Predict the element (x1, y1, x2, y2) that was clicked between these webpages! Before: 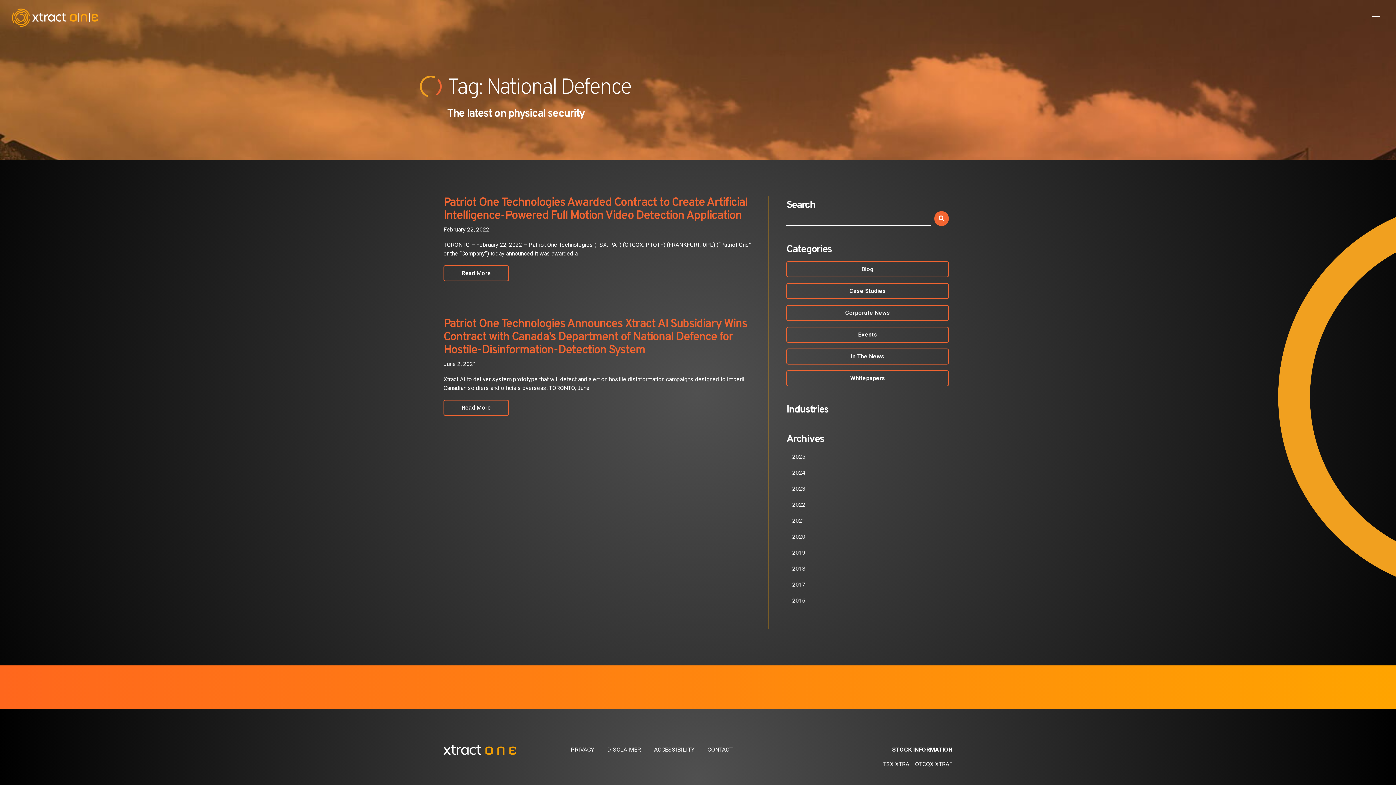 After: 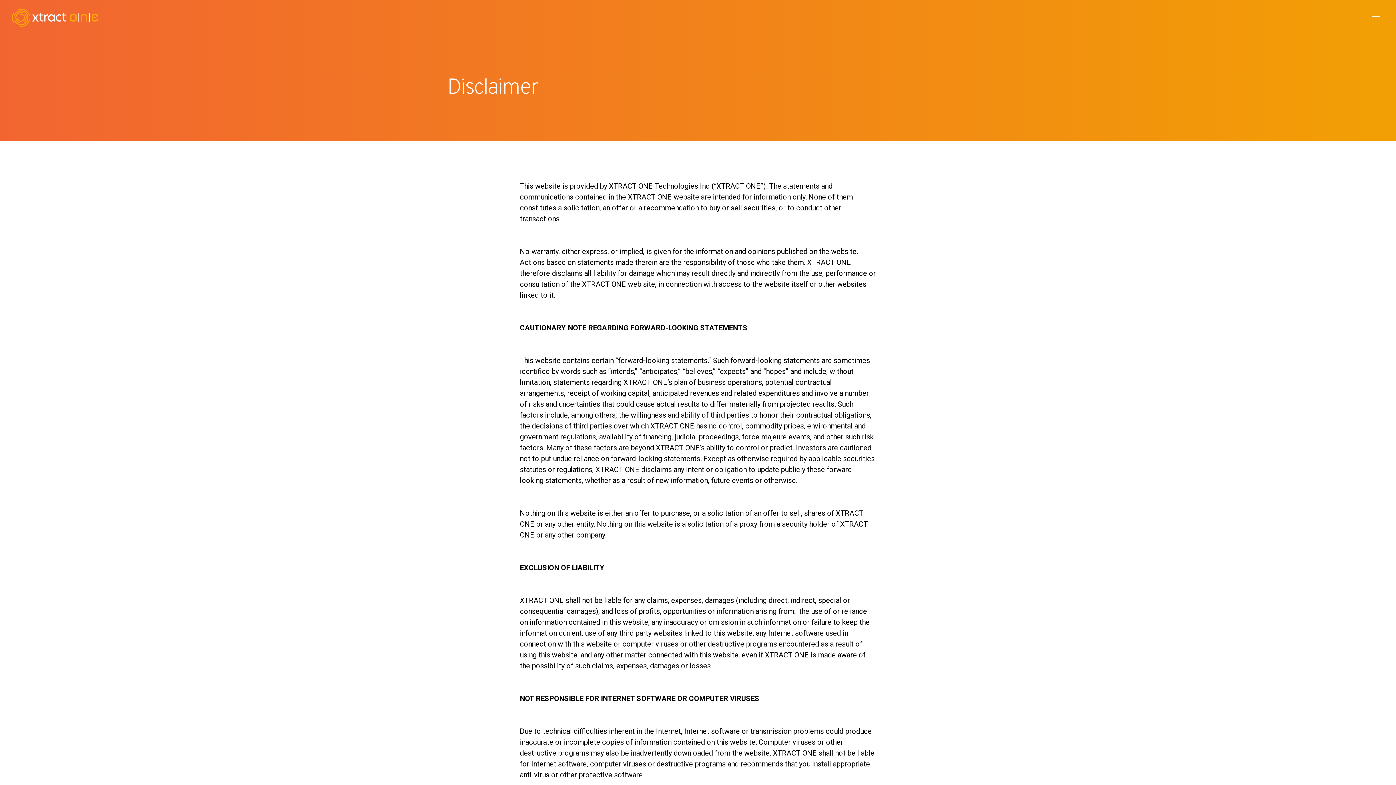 Action: bbox: (607, 746, 641, 753) label: DISCLAIMER